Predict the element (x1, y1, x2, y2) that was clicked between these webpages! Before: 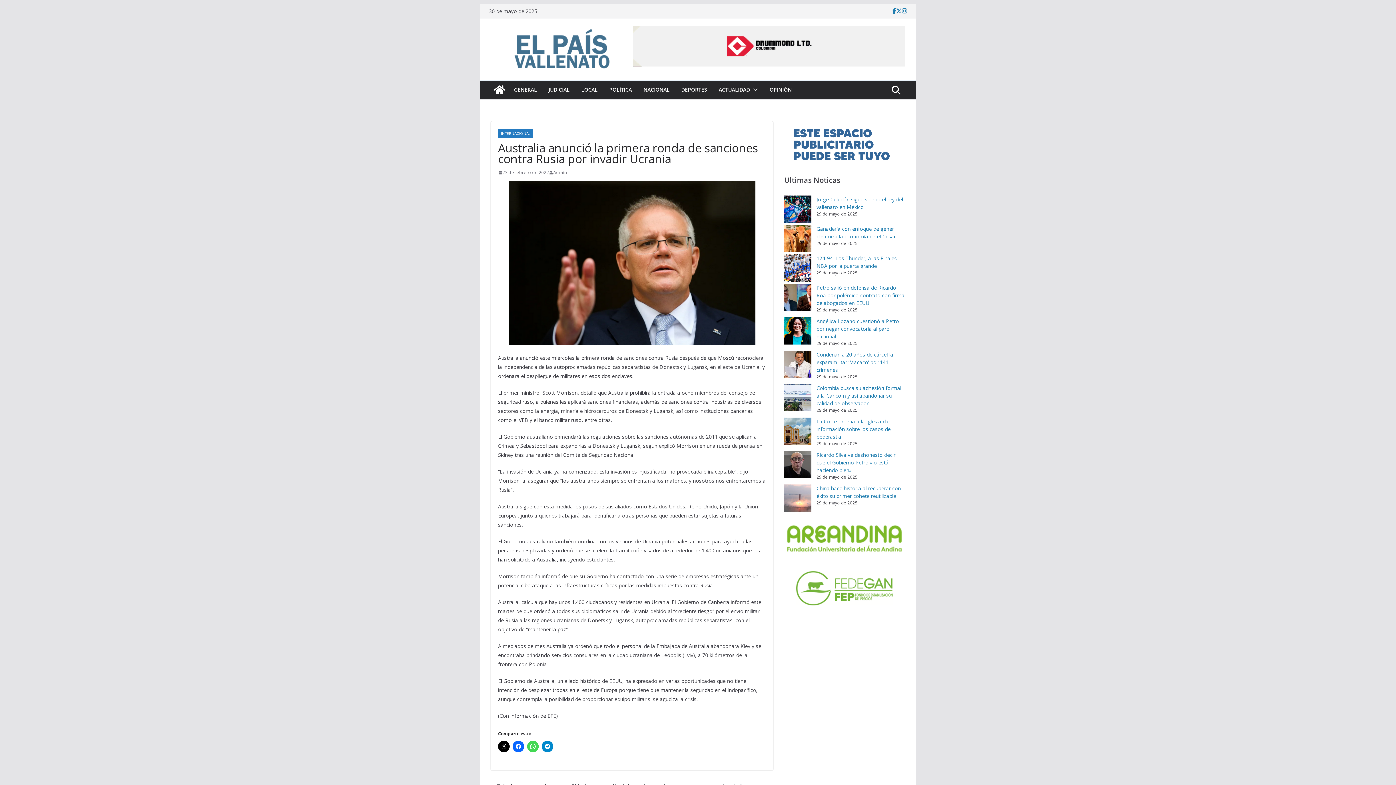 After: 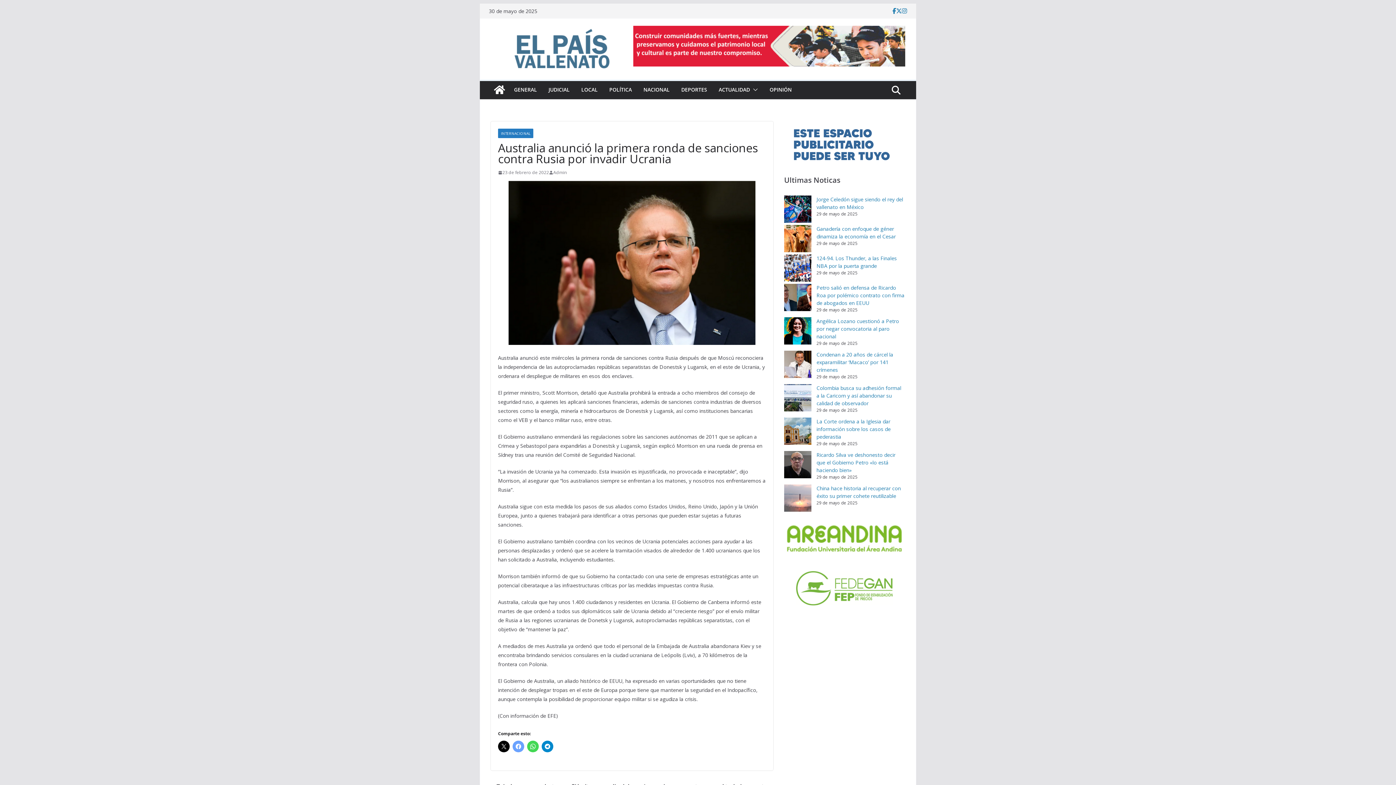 Action: bbox: (512, 741, 524, 752)